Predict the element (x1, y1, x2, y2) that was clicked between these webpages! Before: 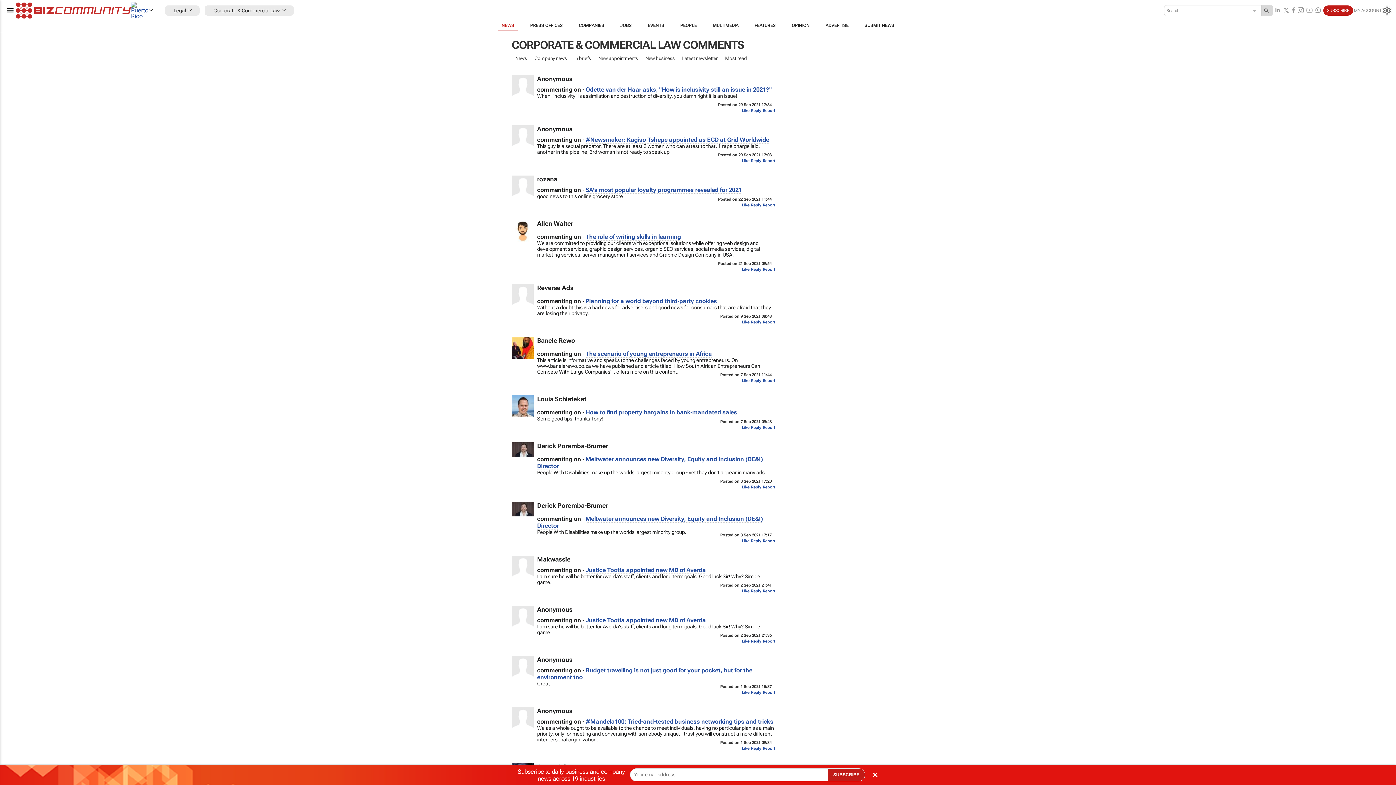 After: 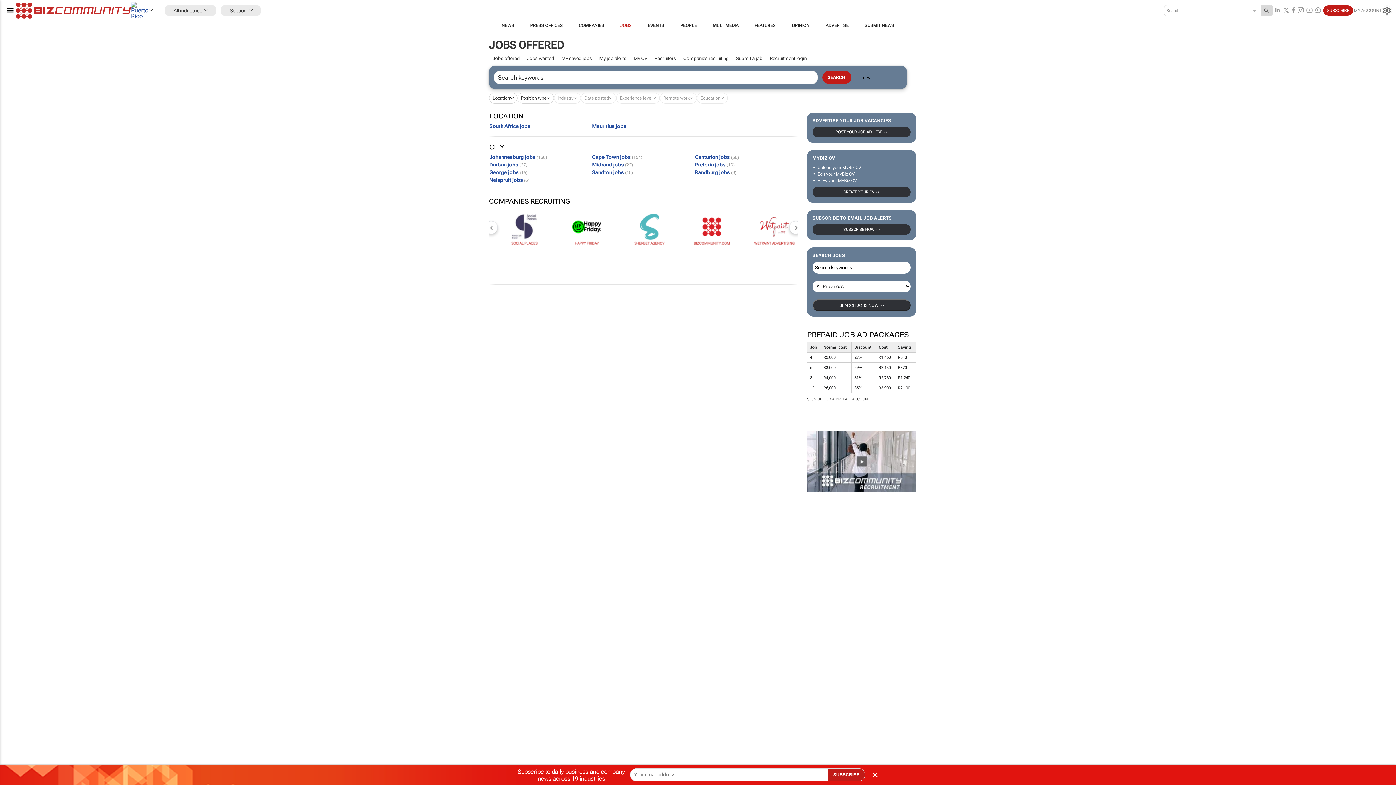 Action: label: JOBS bbox: (612, 19, 639, 31)